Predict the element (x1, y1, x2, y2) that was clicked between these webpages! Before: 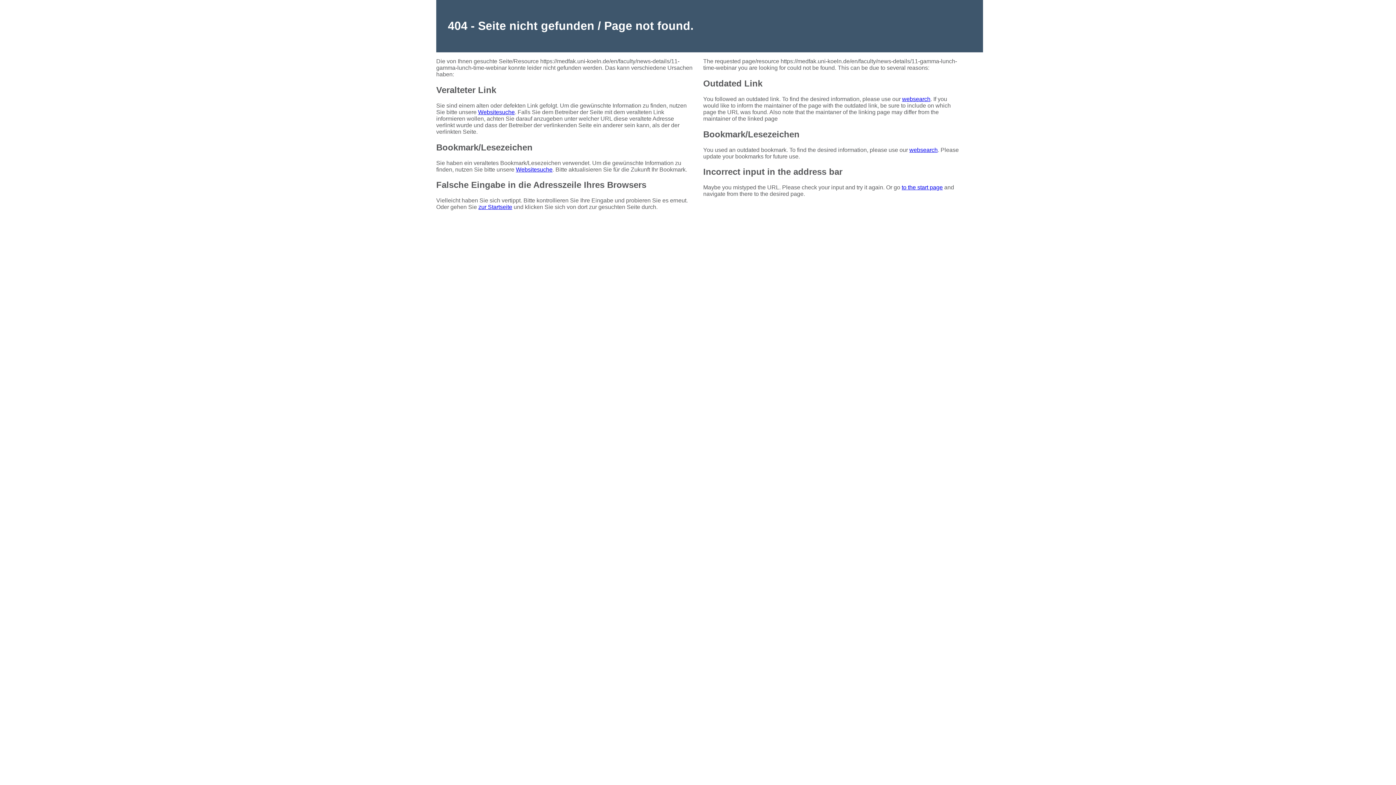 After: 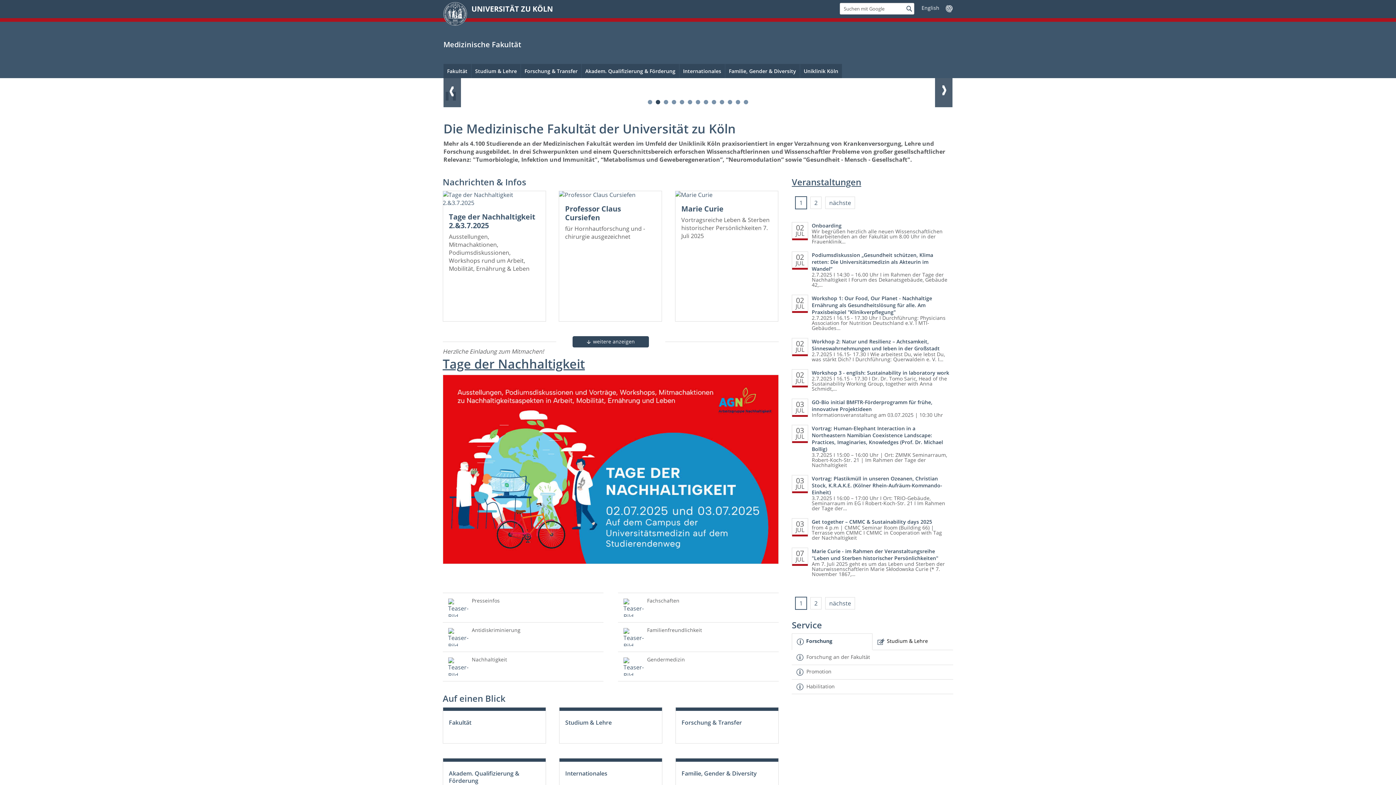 Action: bbox: (901, 184, 943, 190) label: to the start page